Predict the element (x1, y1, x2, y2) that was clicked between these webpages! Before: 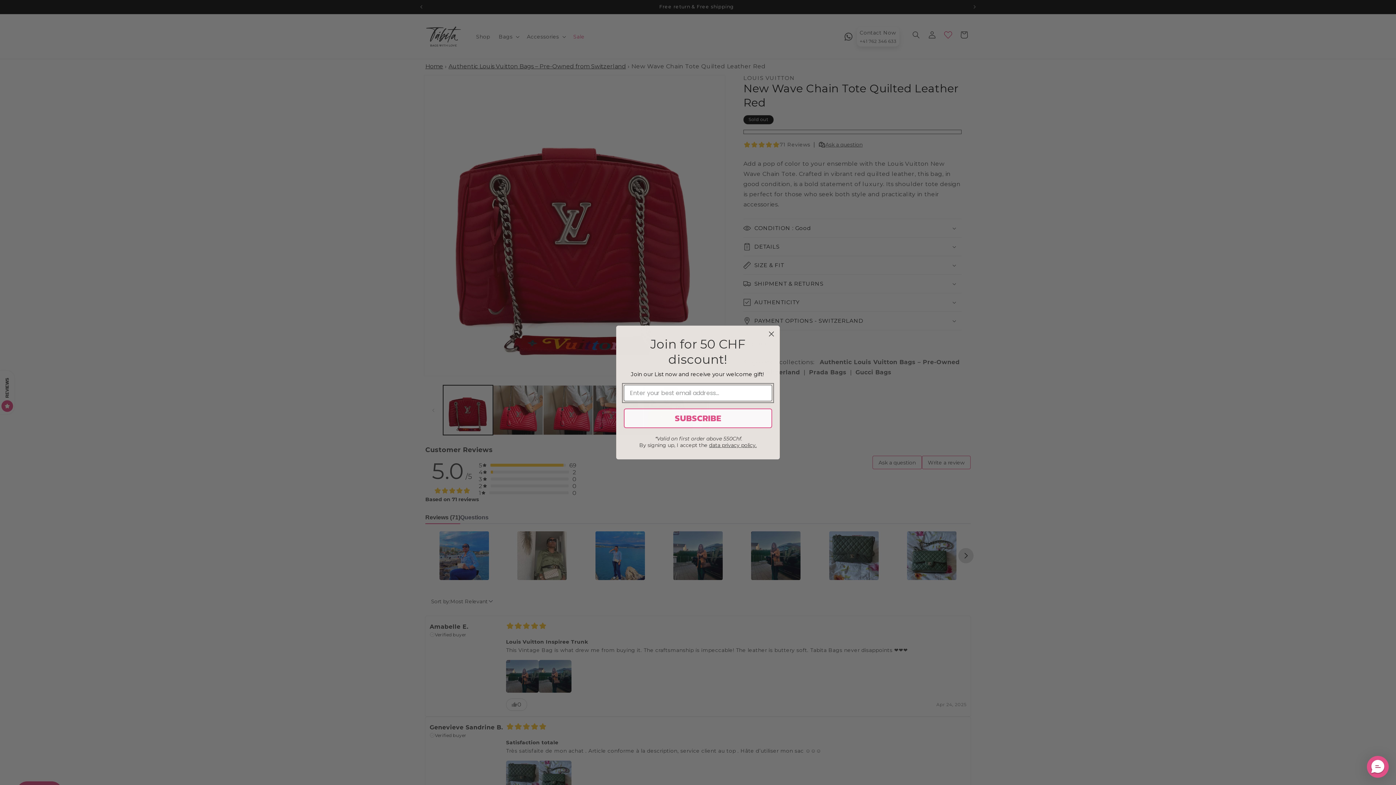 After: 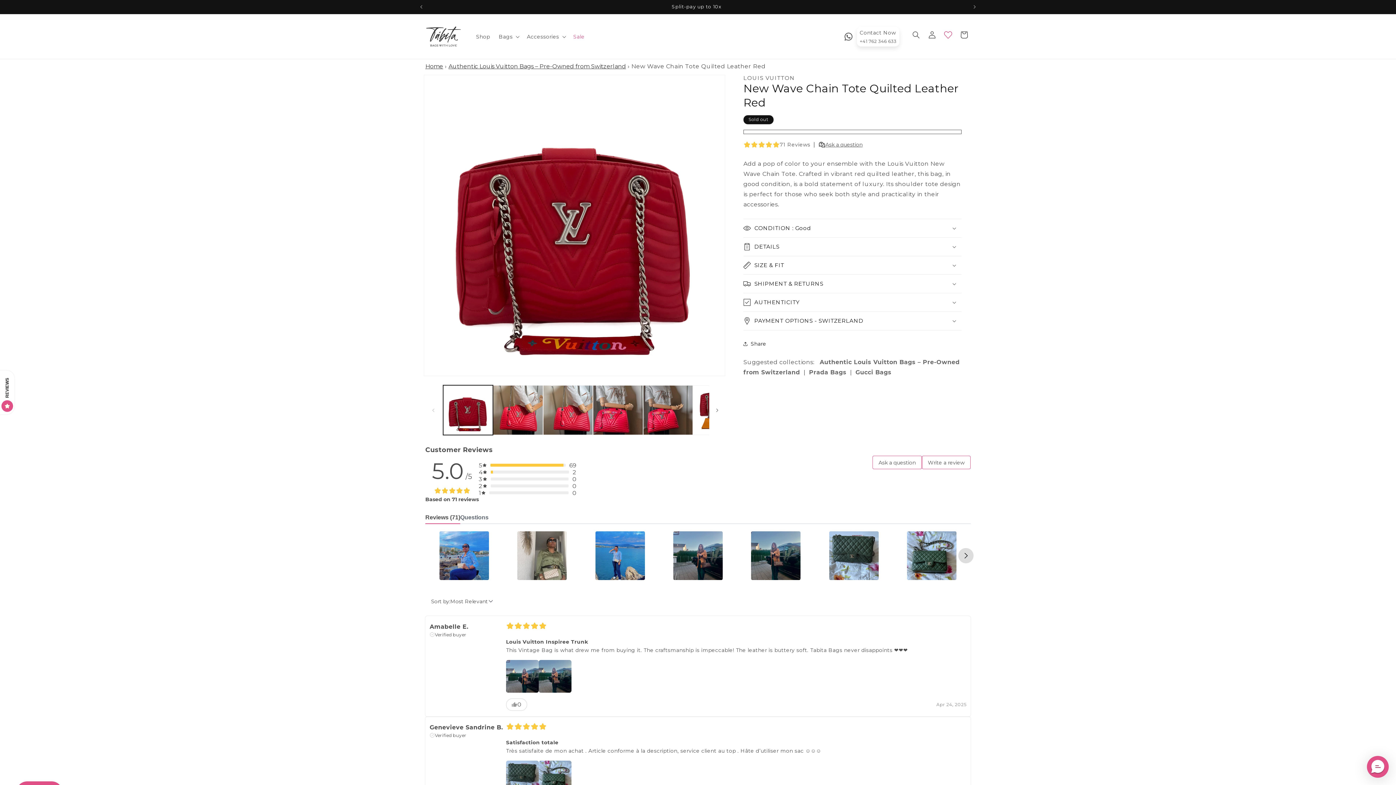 Action: label: Close dialog bbox: (766, 328, 777, 339)